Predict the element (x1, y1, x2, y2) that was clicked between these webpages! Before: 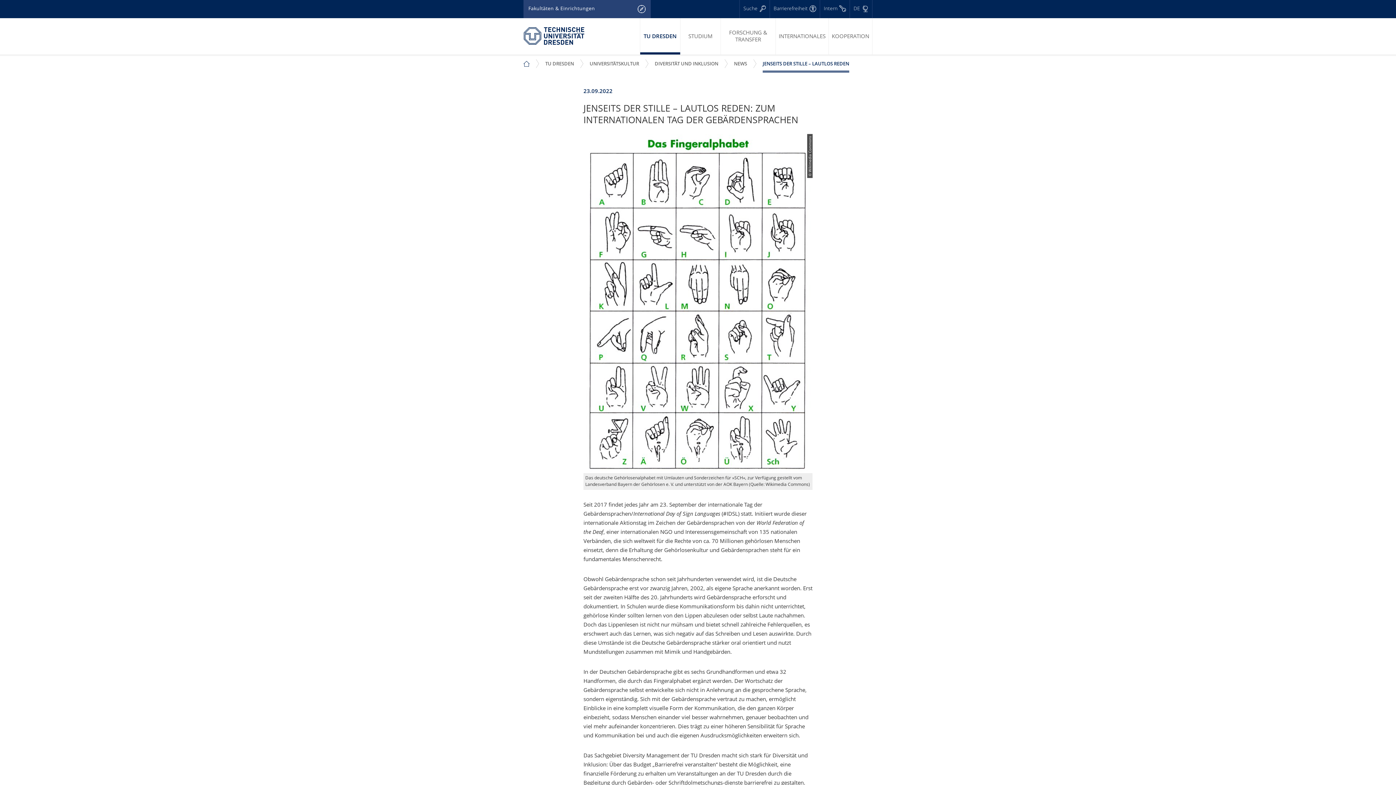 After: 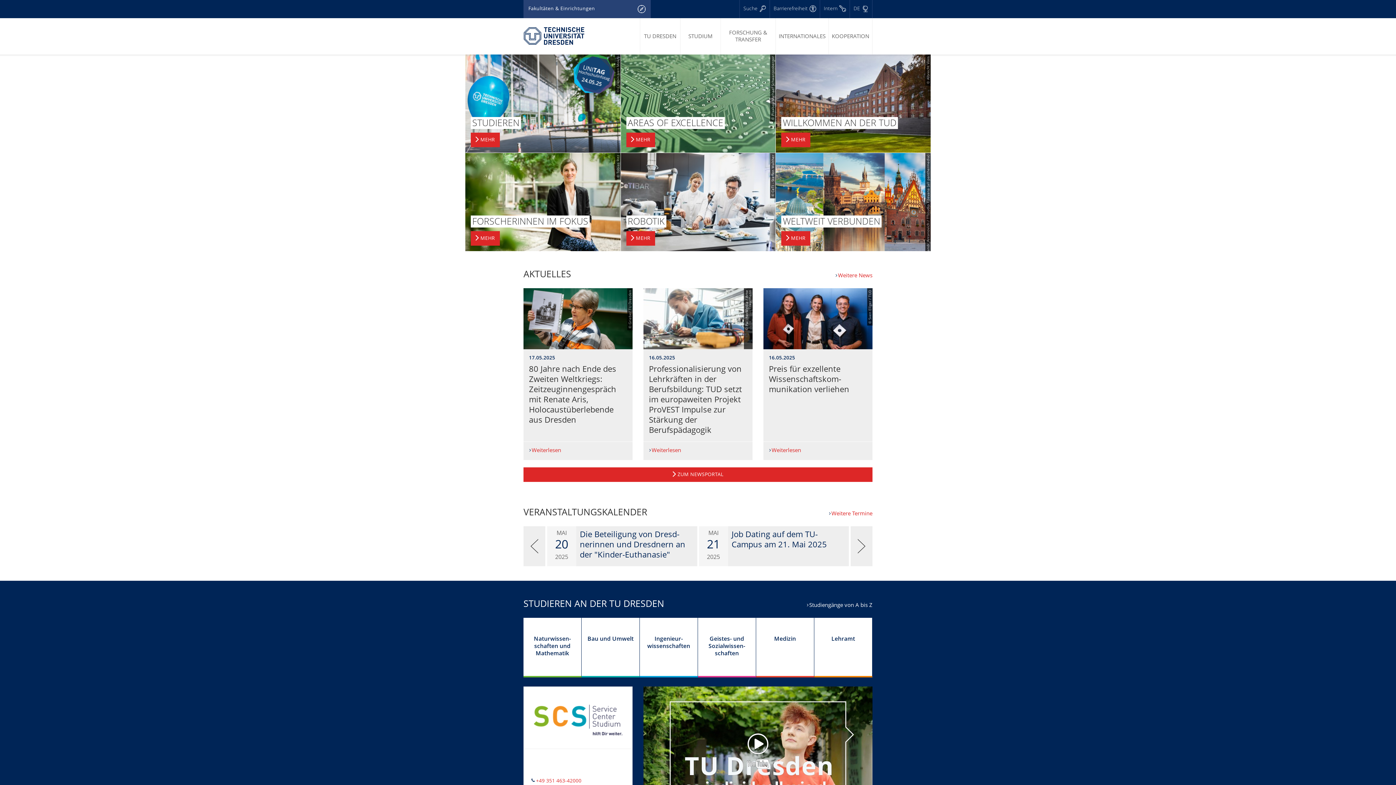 Action: bbox: (523, 60, 533, 66) label: TU DRESDEN